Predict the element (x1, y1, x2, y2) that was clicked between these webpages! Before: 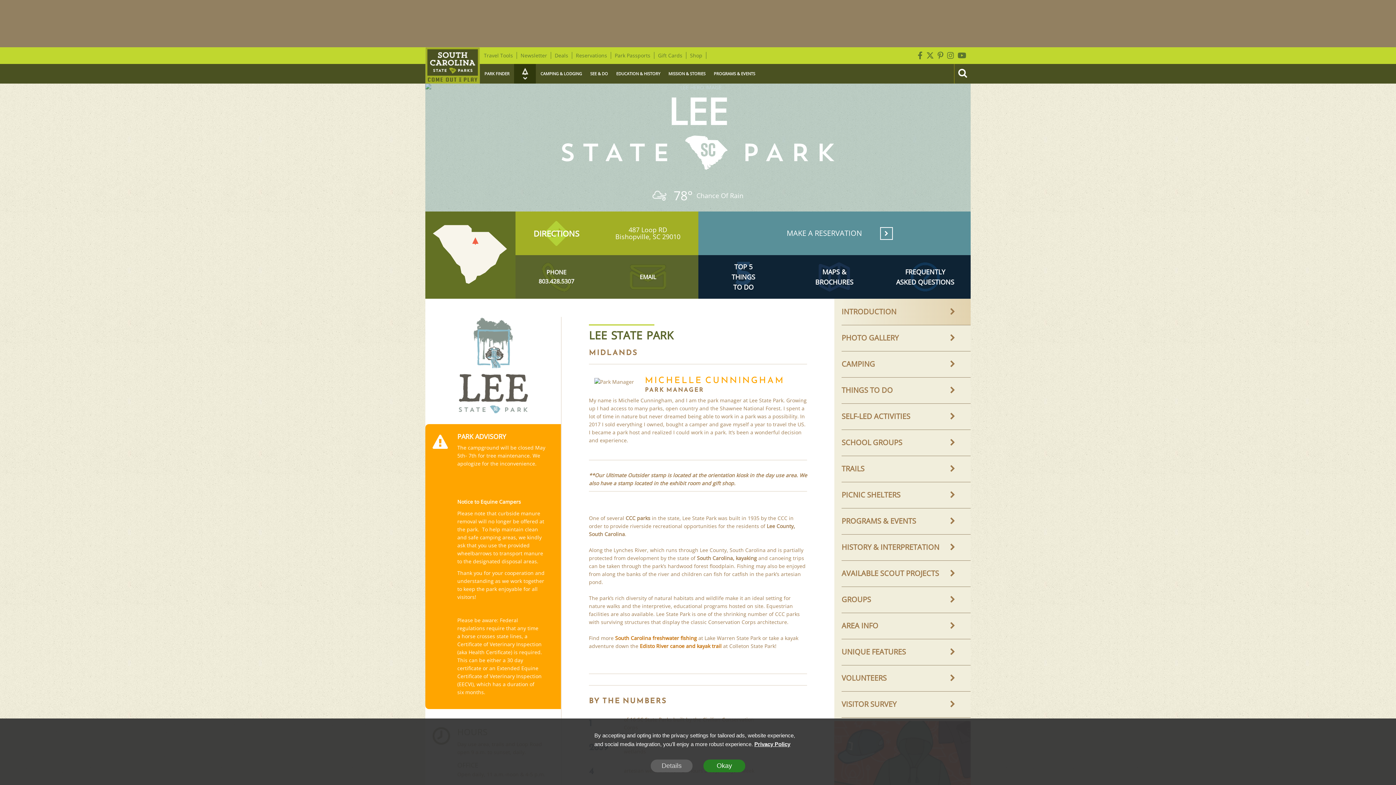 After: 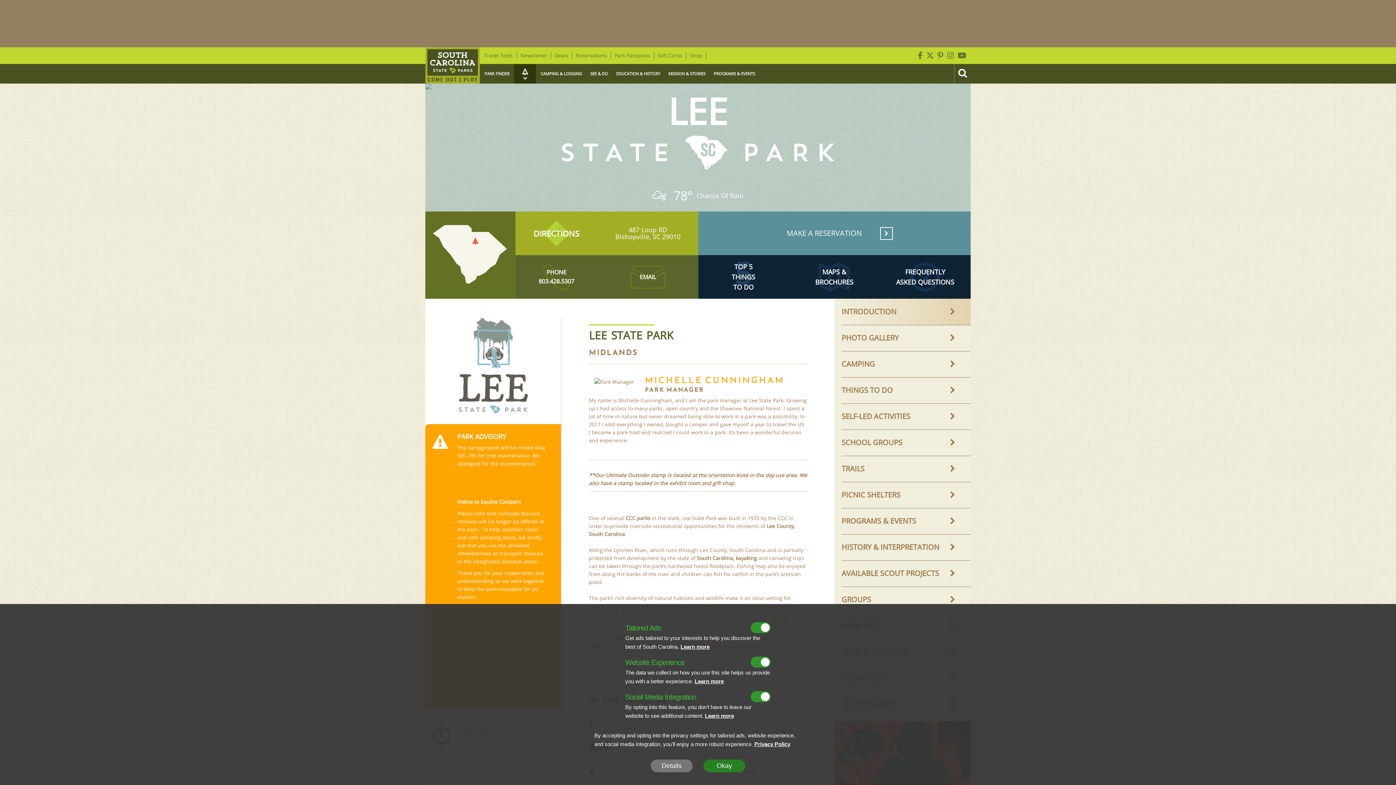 Action: label: Details bbox: (650, 760, 692, 772)